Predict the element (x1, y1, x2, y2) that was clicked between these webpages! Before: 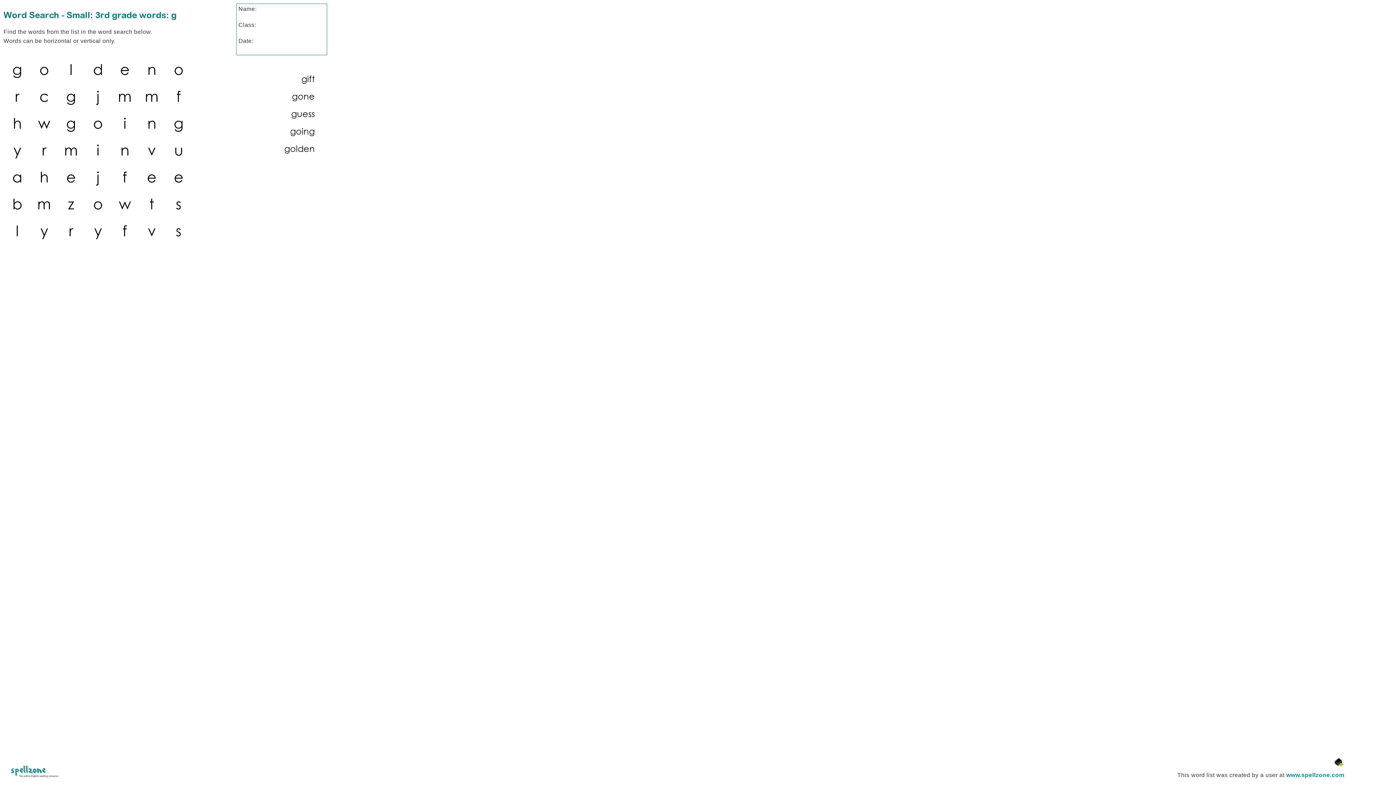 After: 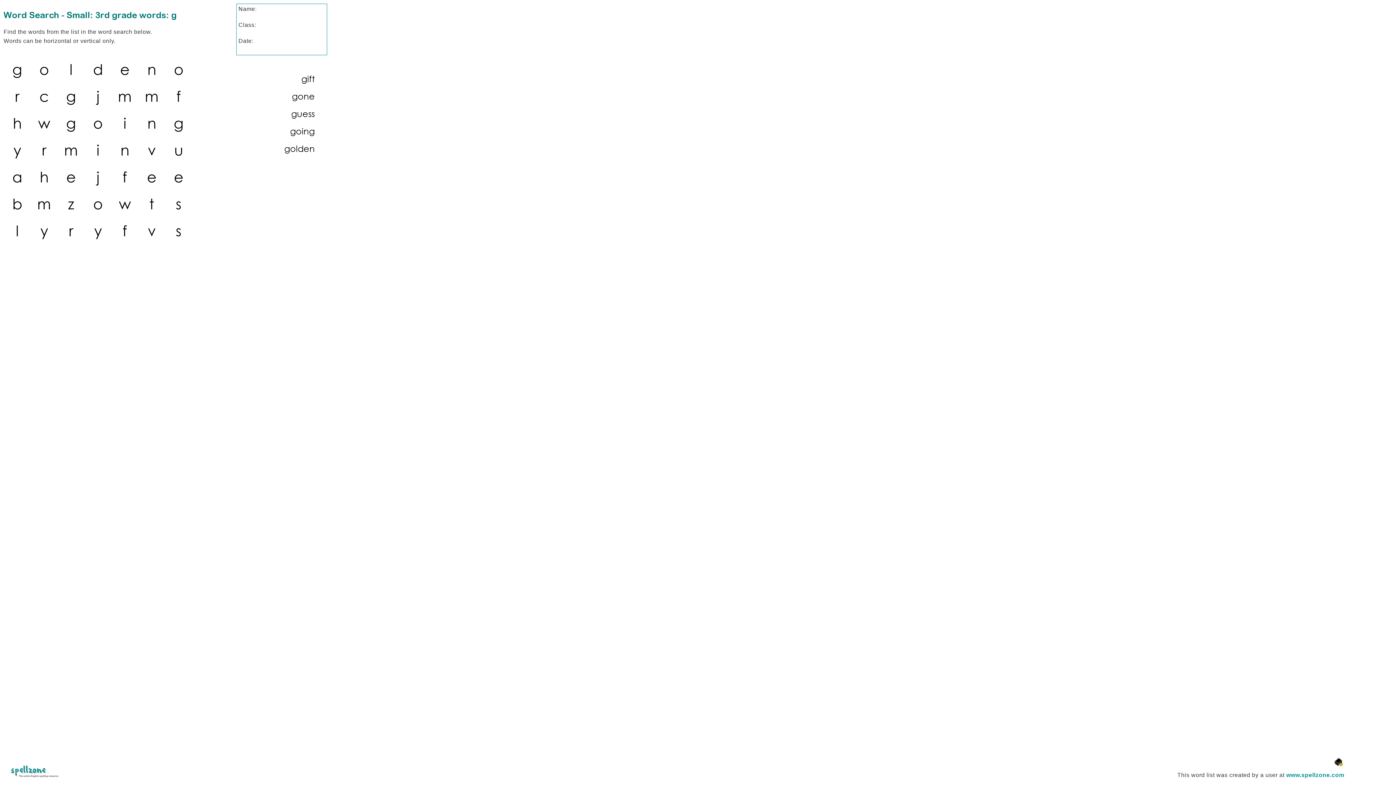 Action: bbox: (165, 136, 191, 162) label: u